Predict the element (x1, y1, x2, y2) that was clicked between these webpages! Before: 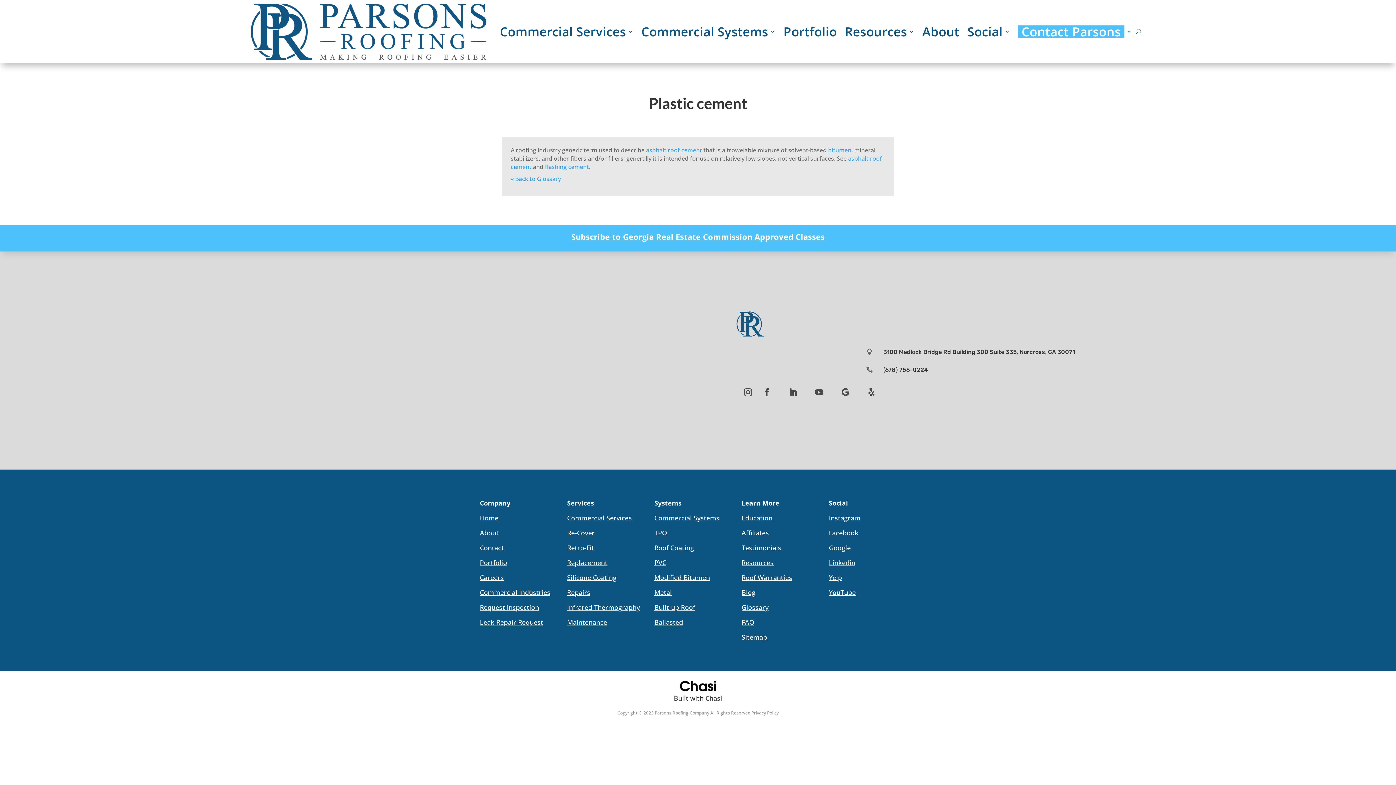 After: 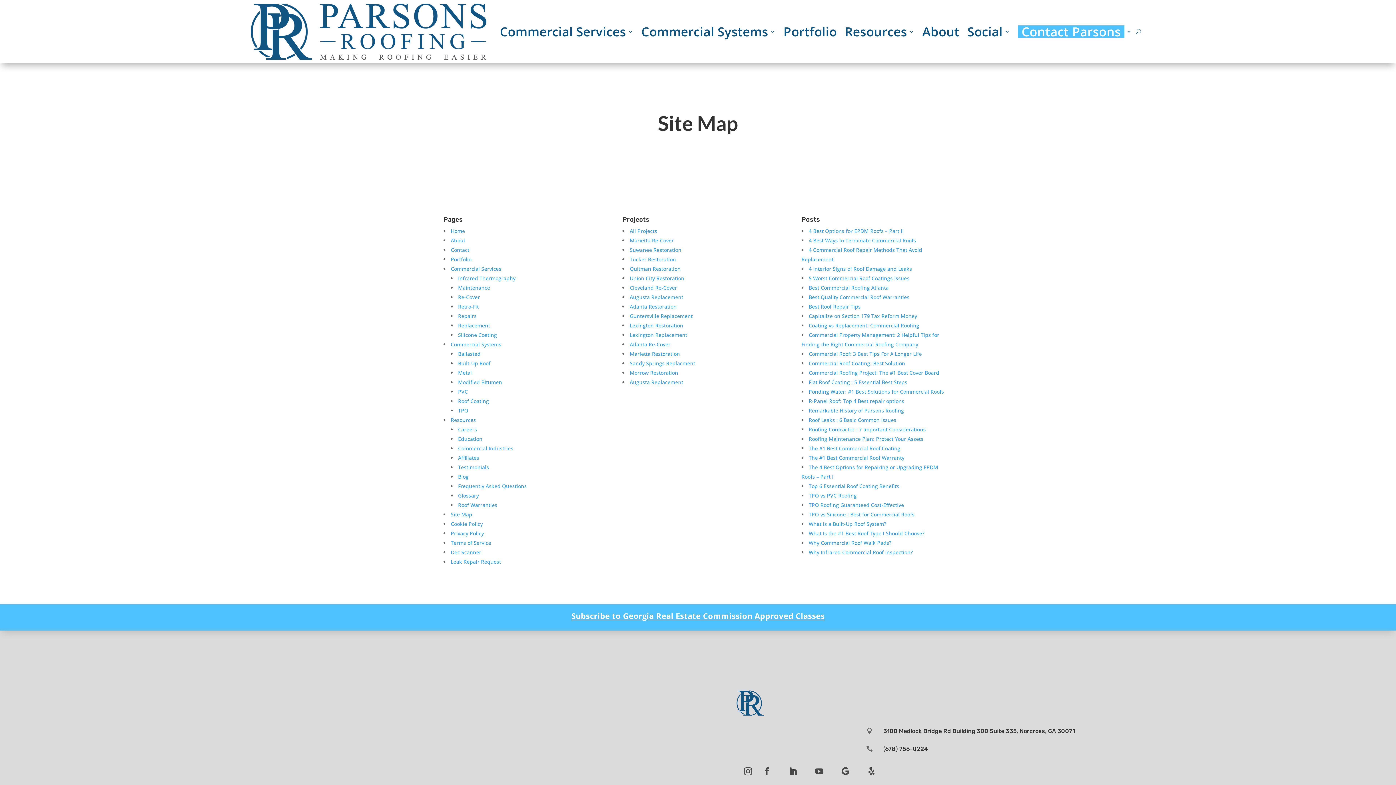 Action: bbox: (741, 632, 767, 641) label: Sitemap